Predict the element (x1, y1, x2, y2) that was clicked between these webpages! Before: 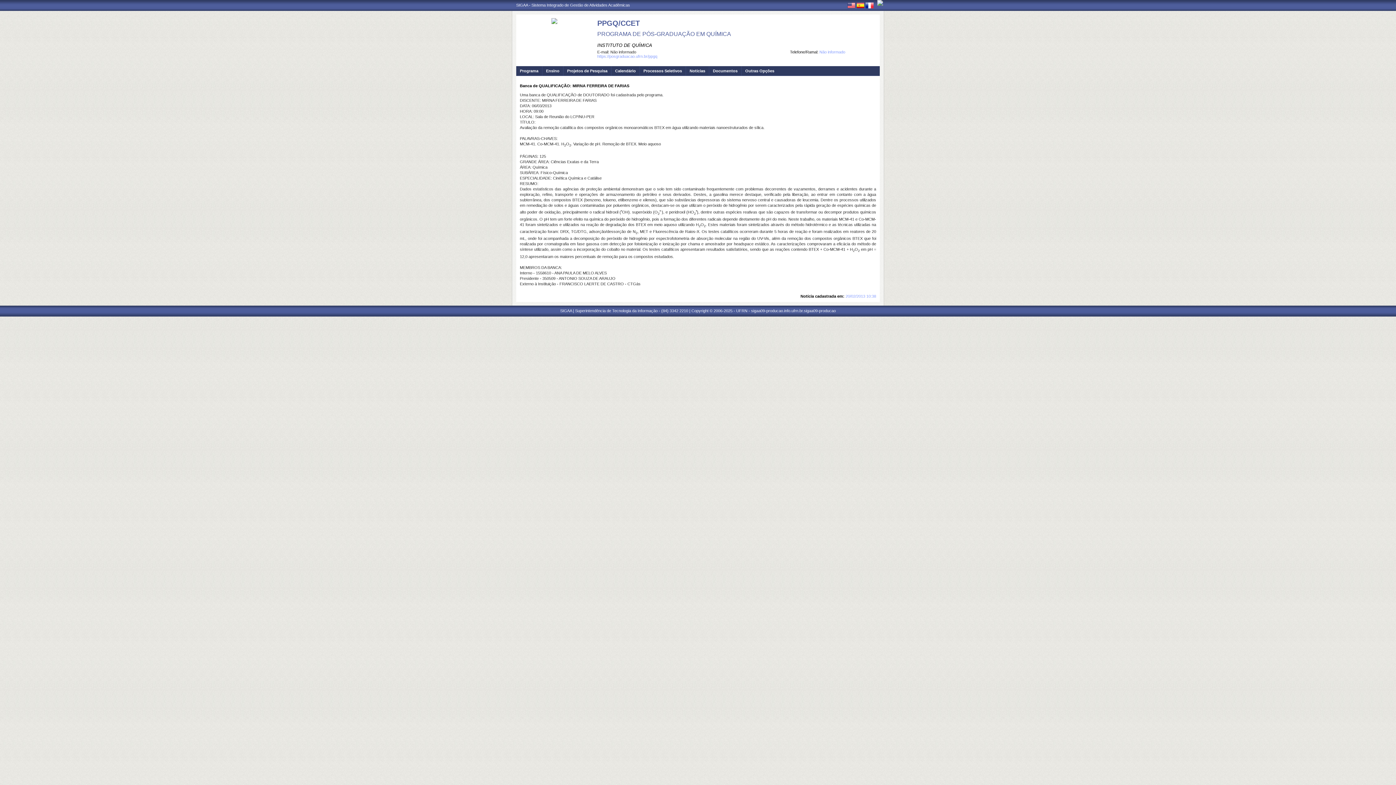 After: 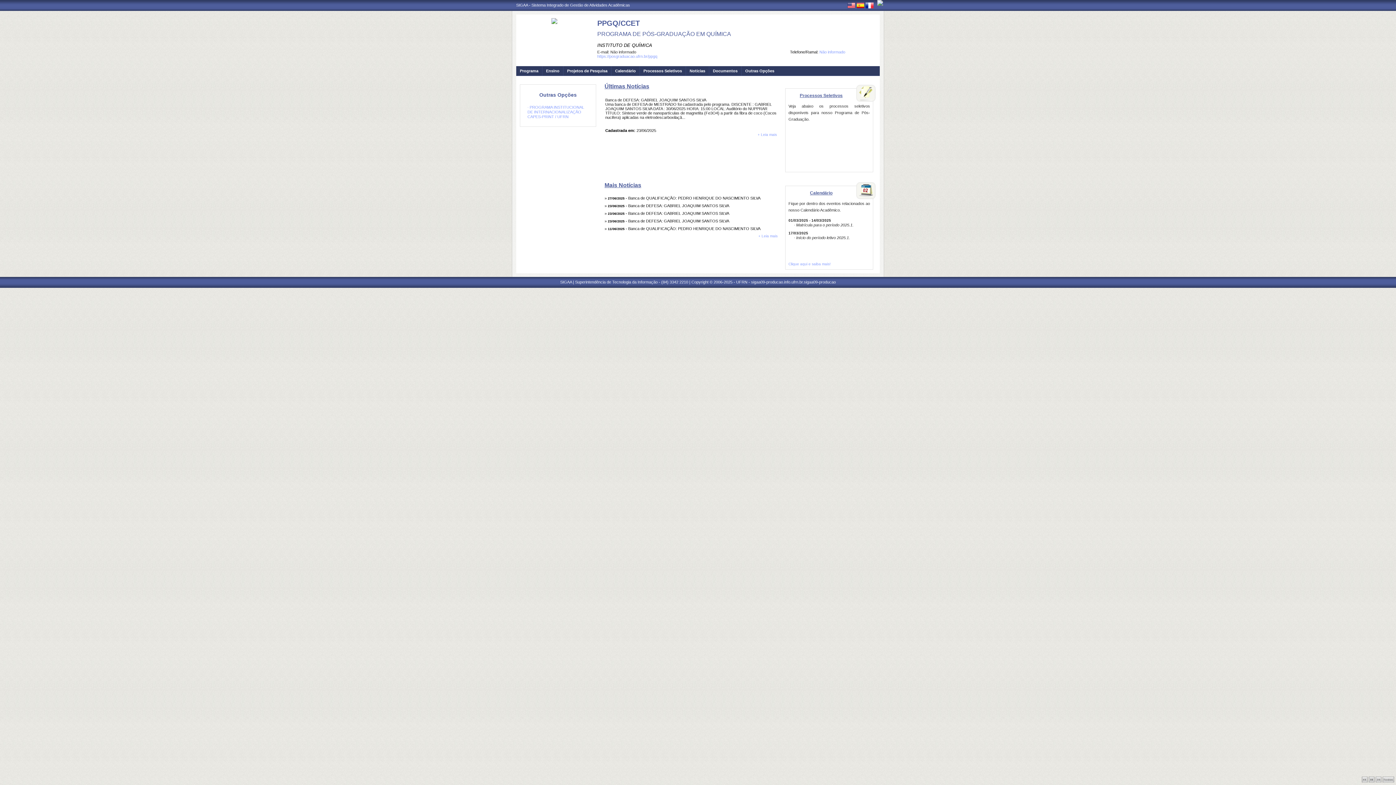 Action: bbox: (551, 20, 557, 24)